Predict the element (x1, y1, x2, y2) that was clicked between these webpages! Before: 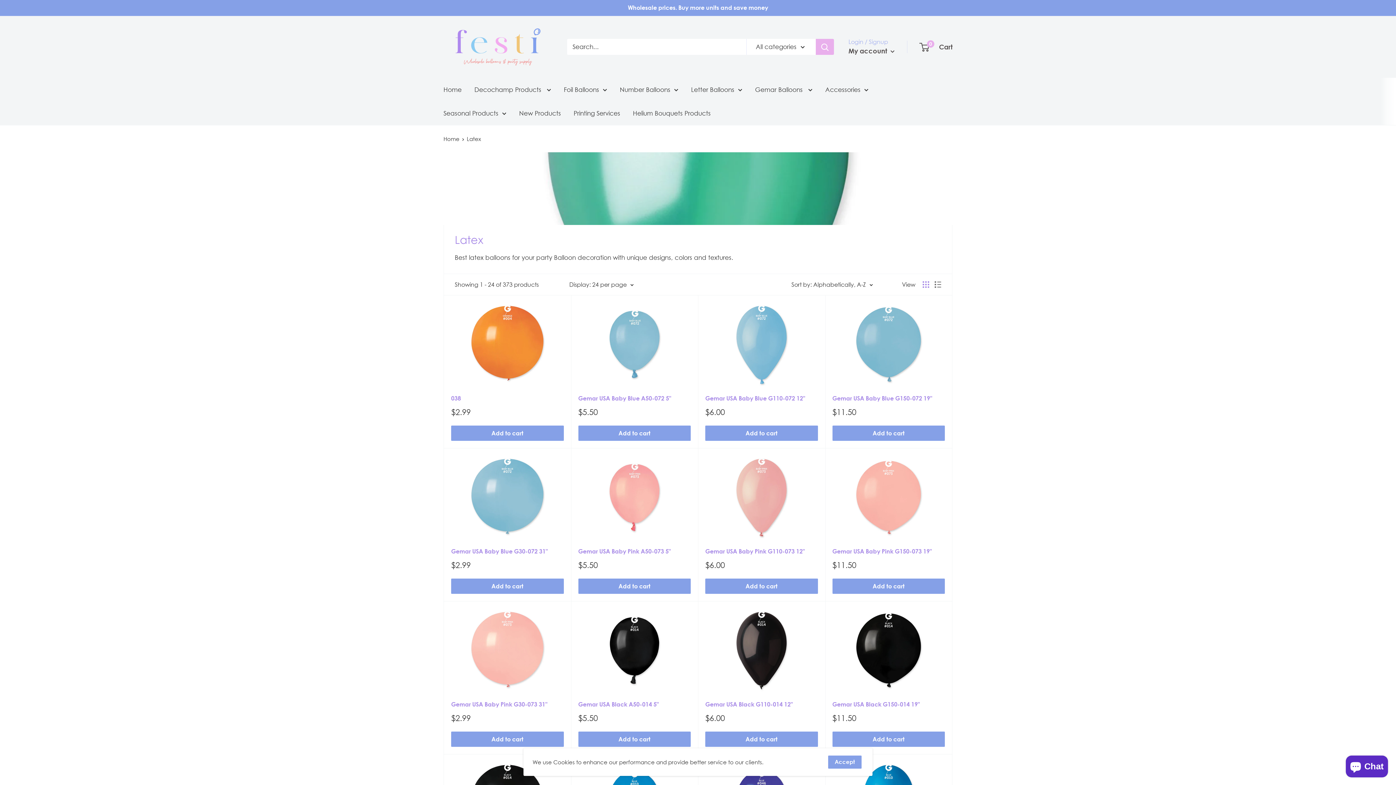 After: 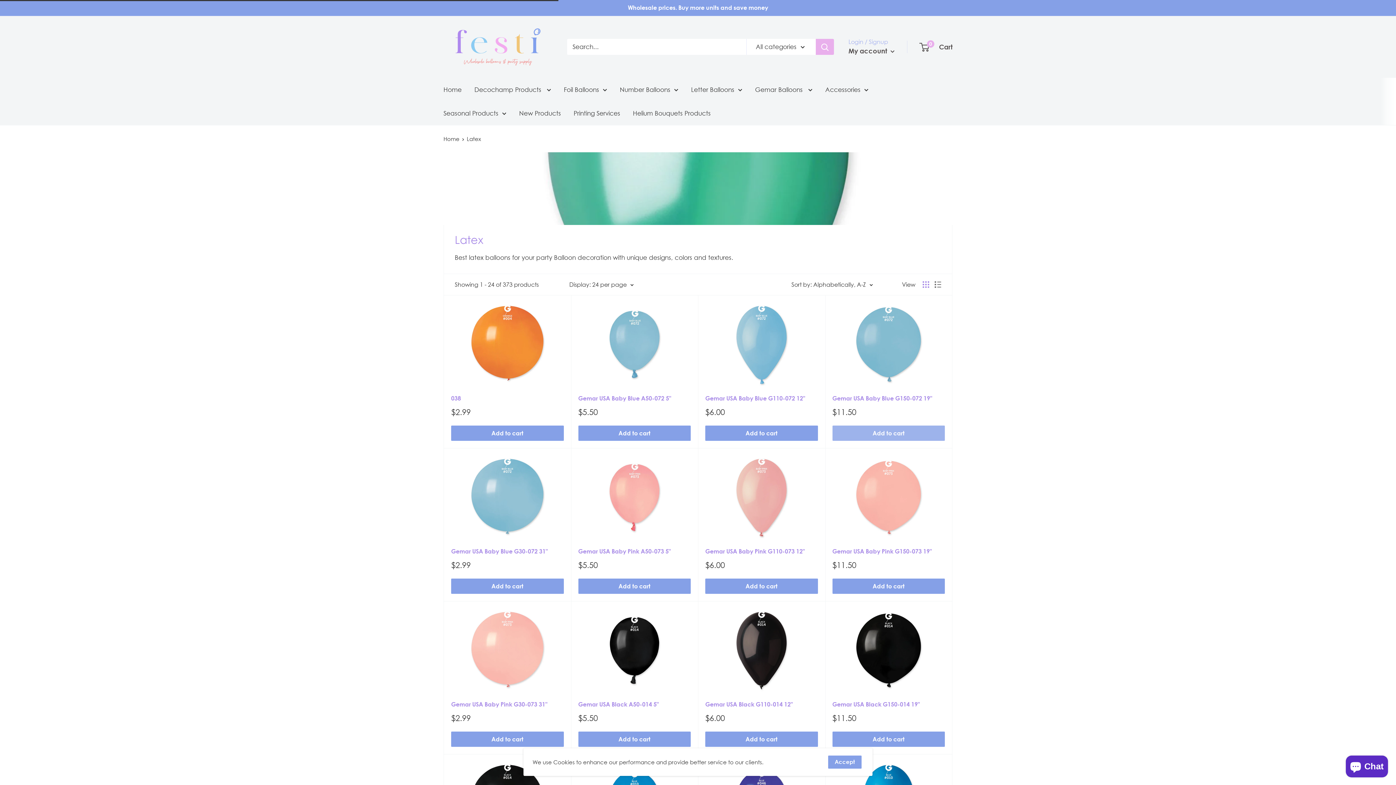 Action: label: Add to cart bbox: (832, 425, 945, 441)